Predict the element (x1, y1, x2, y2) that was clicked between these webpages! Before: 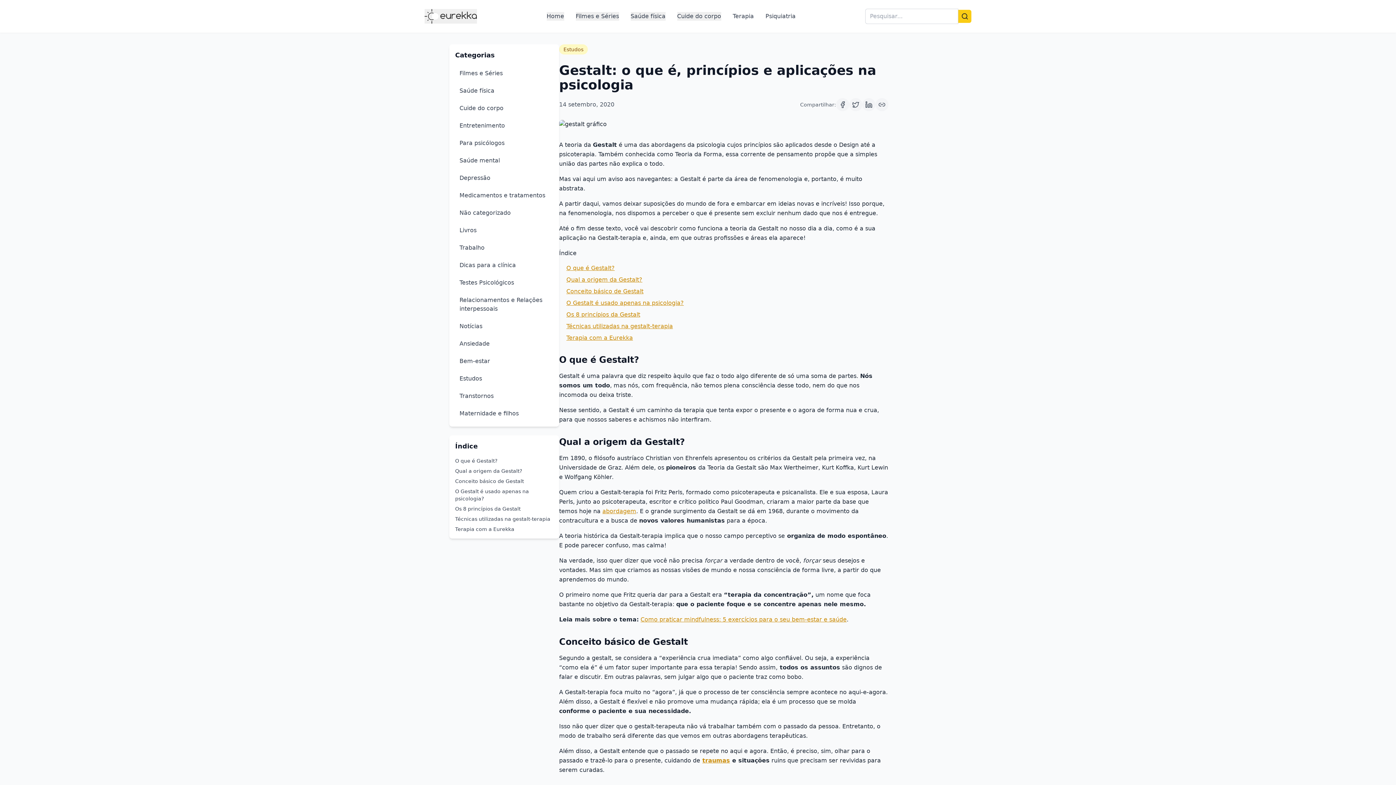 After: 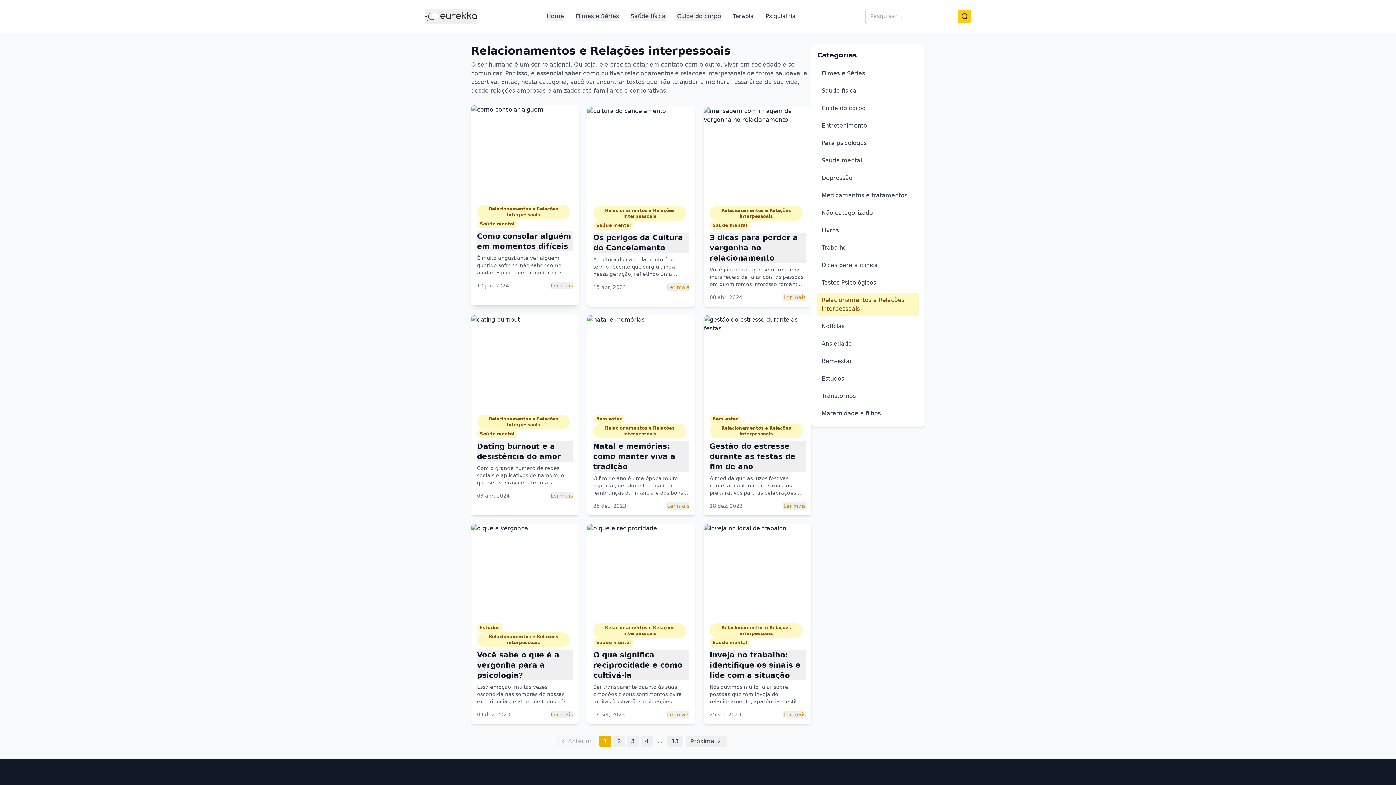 Action: bbox: (455, 293, 553, 316) label: Relacionamentos e Relações interpessoais